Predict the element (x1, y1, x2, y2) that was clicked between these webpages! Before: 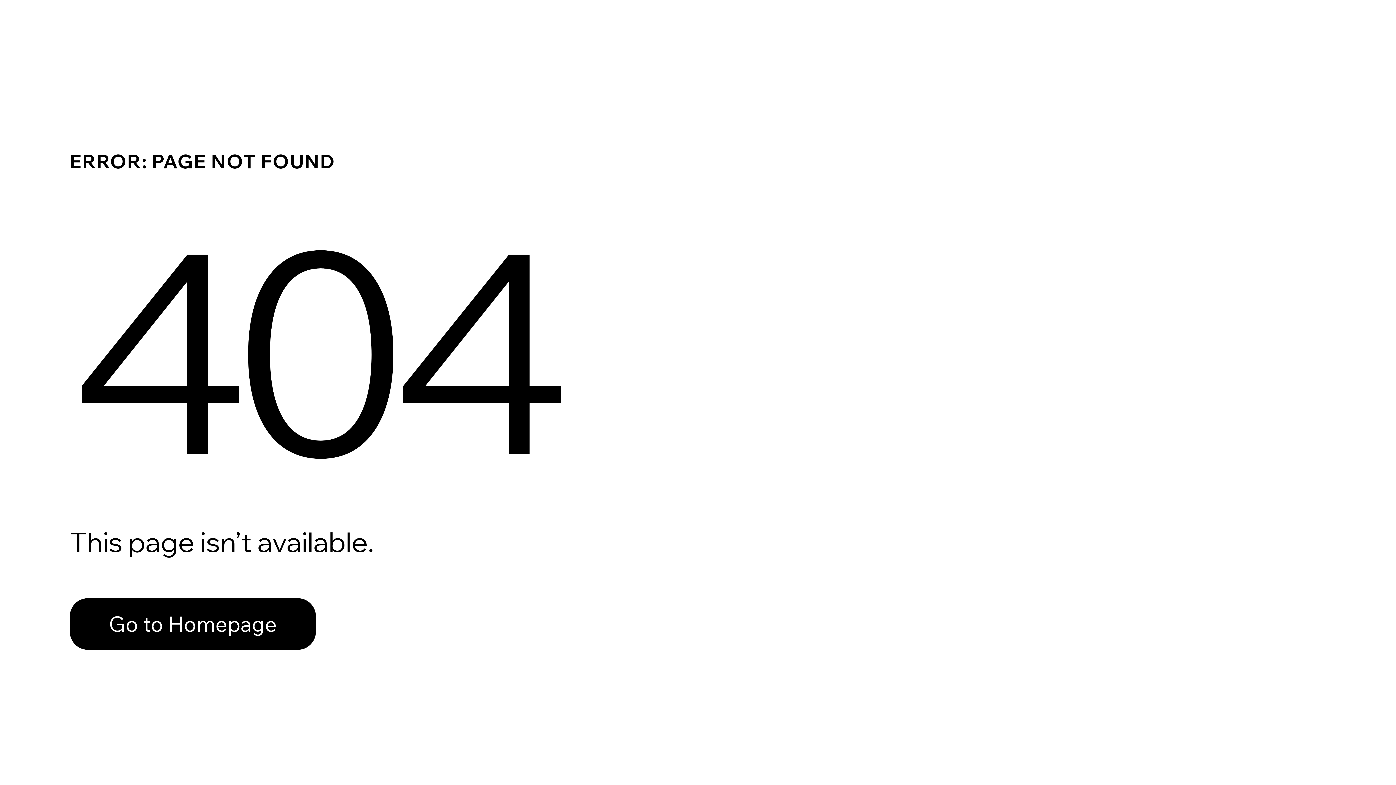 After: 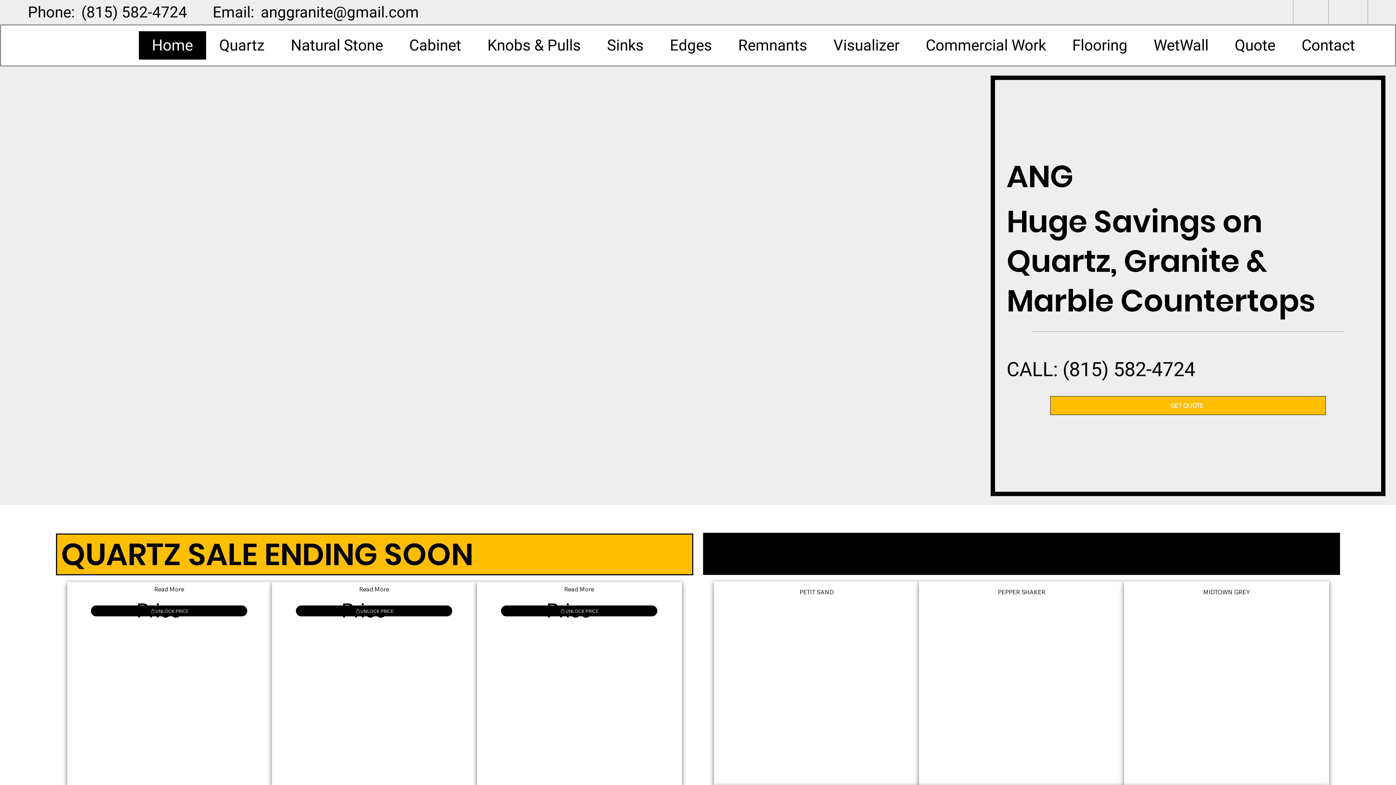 Action: label: Go to Homepage bbox: (69, 598, 316, 650)